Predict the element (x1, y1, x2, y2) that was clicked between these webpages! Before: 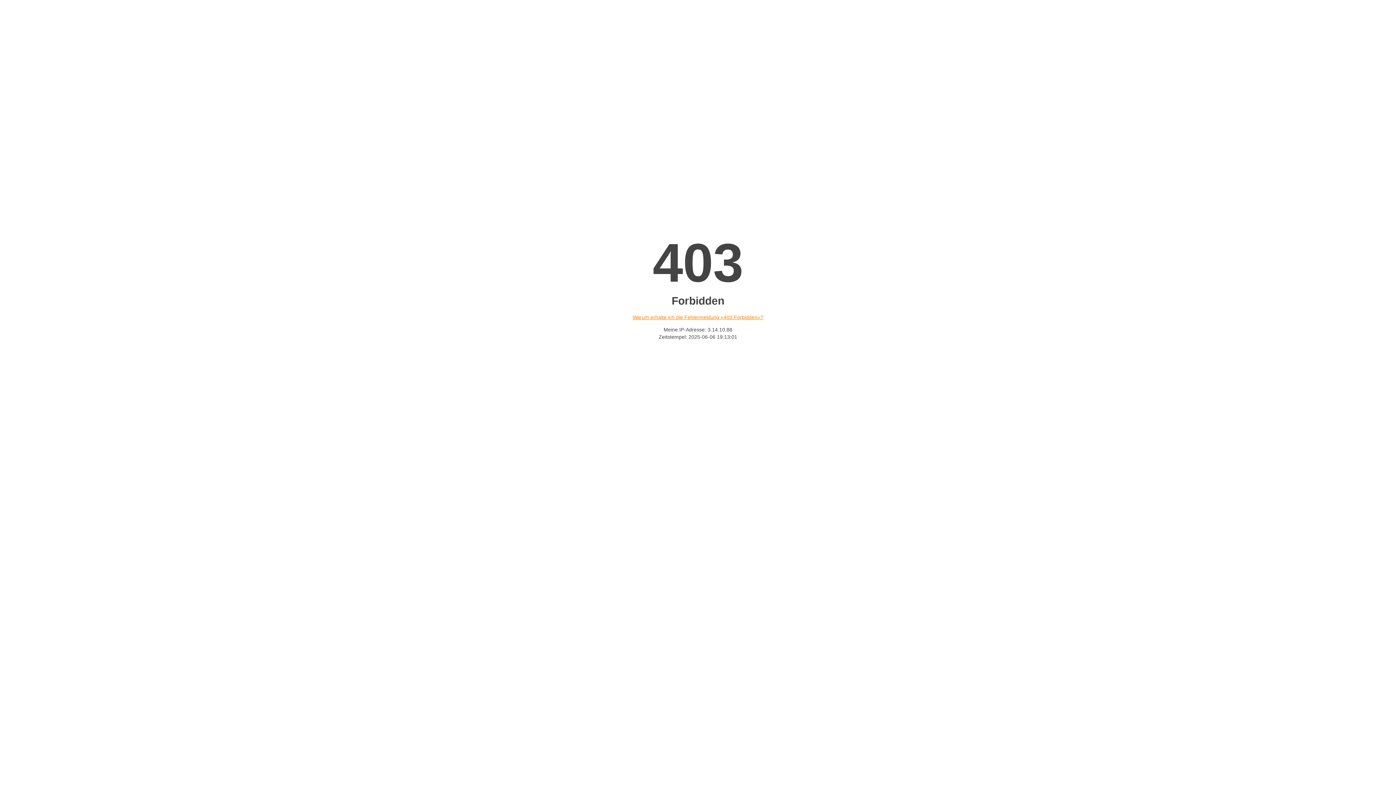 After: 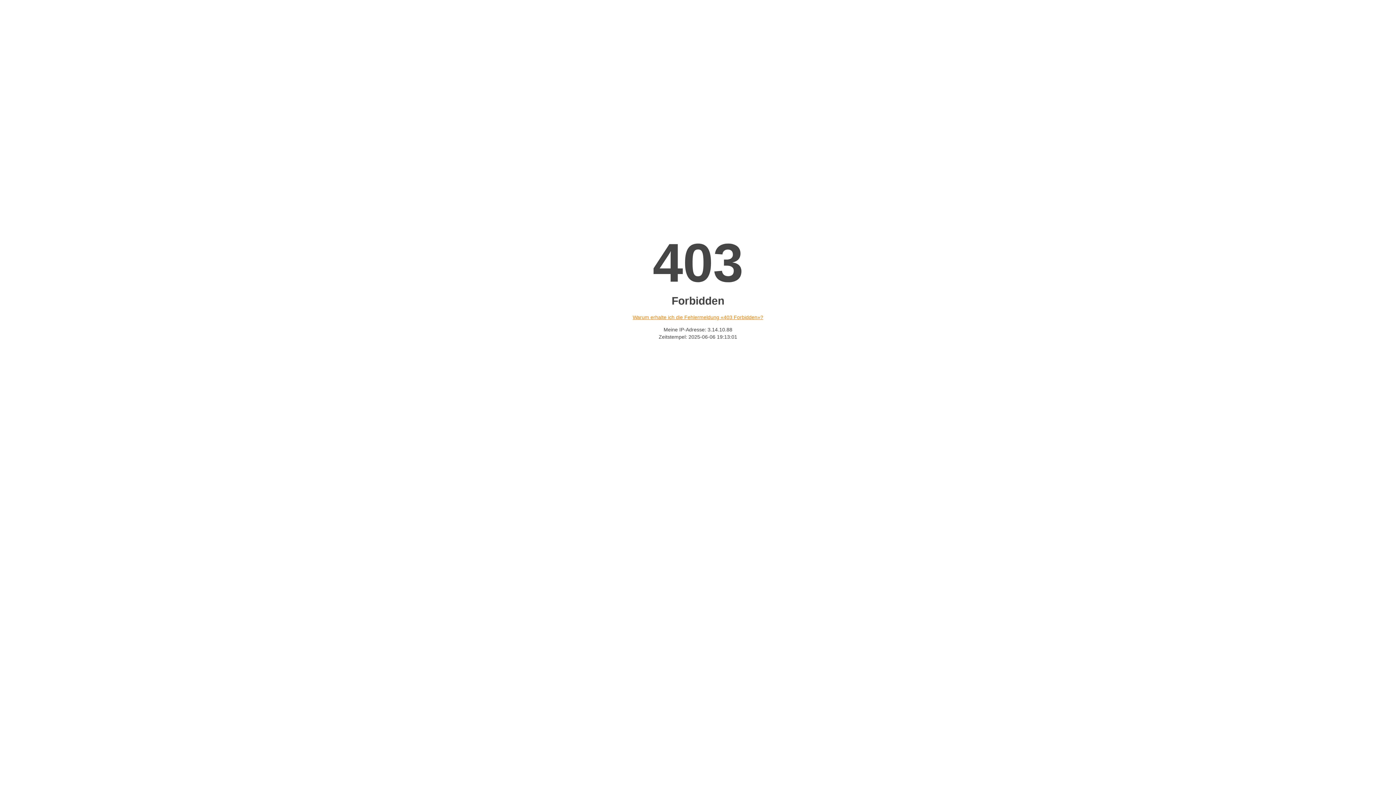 Action: bbox: (632, 314, 763, 320) label: Warum erhalte ich die Fehlermeldung «403 Forbidden»?